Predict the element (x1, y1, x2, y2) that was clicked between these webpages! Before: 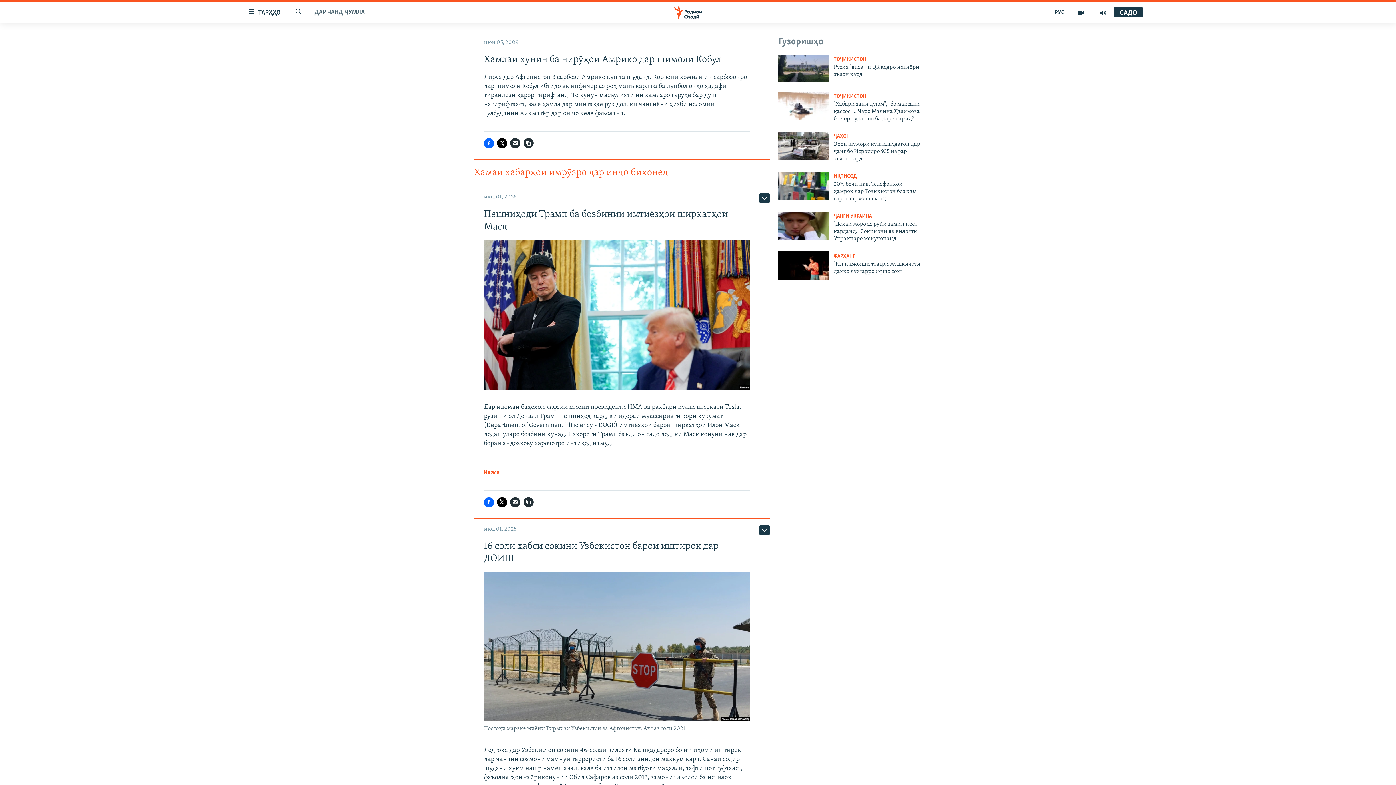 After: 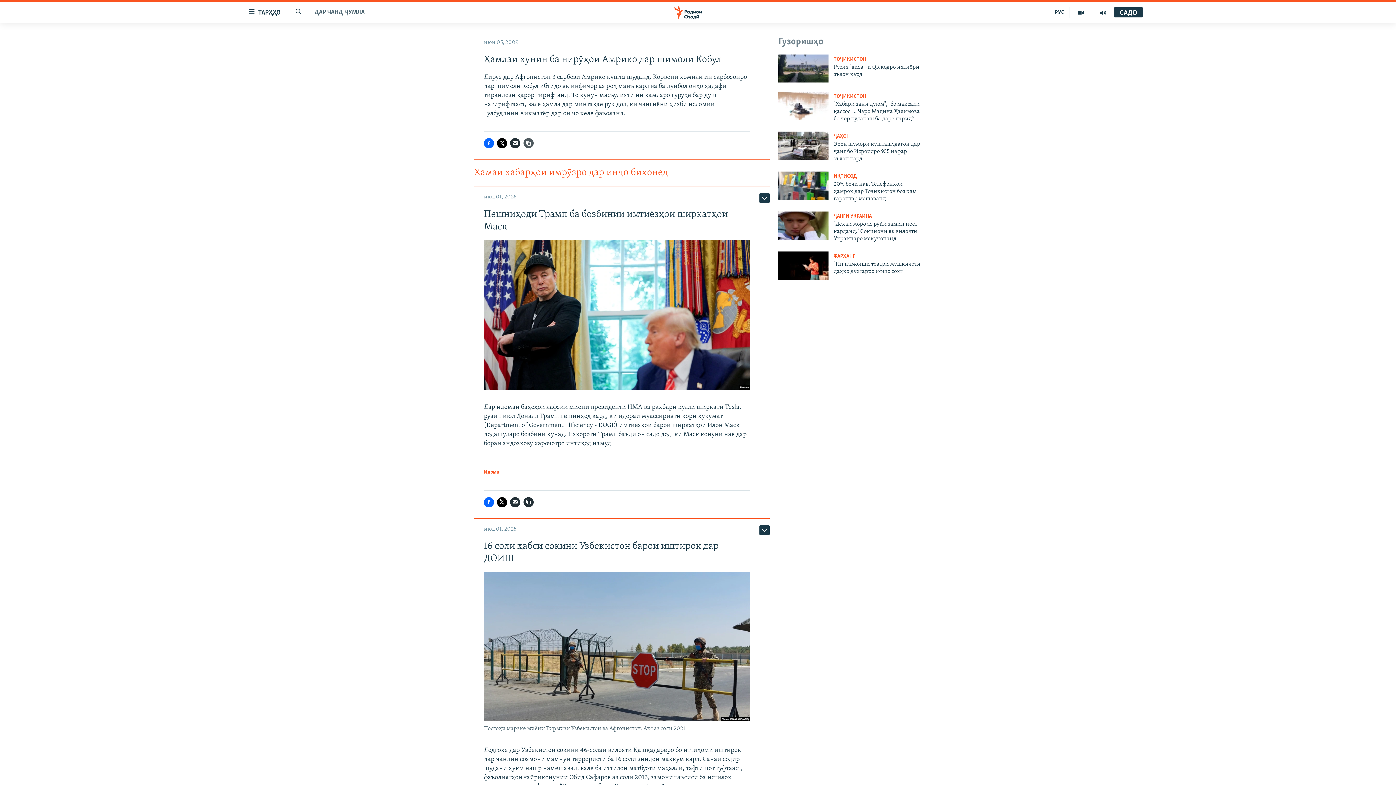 Action: bbox: (523, 138, 533, 148)